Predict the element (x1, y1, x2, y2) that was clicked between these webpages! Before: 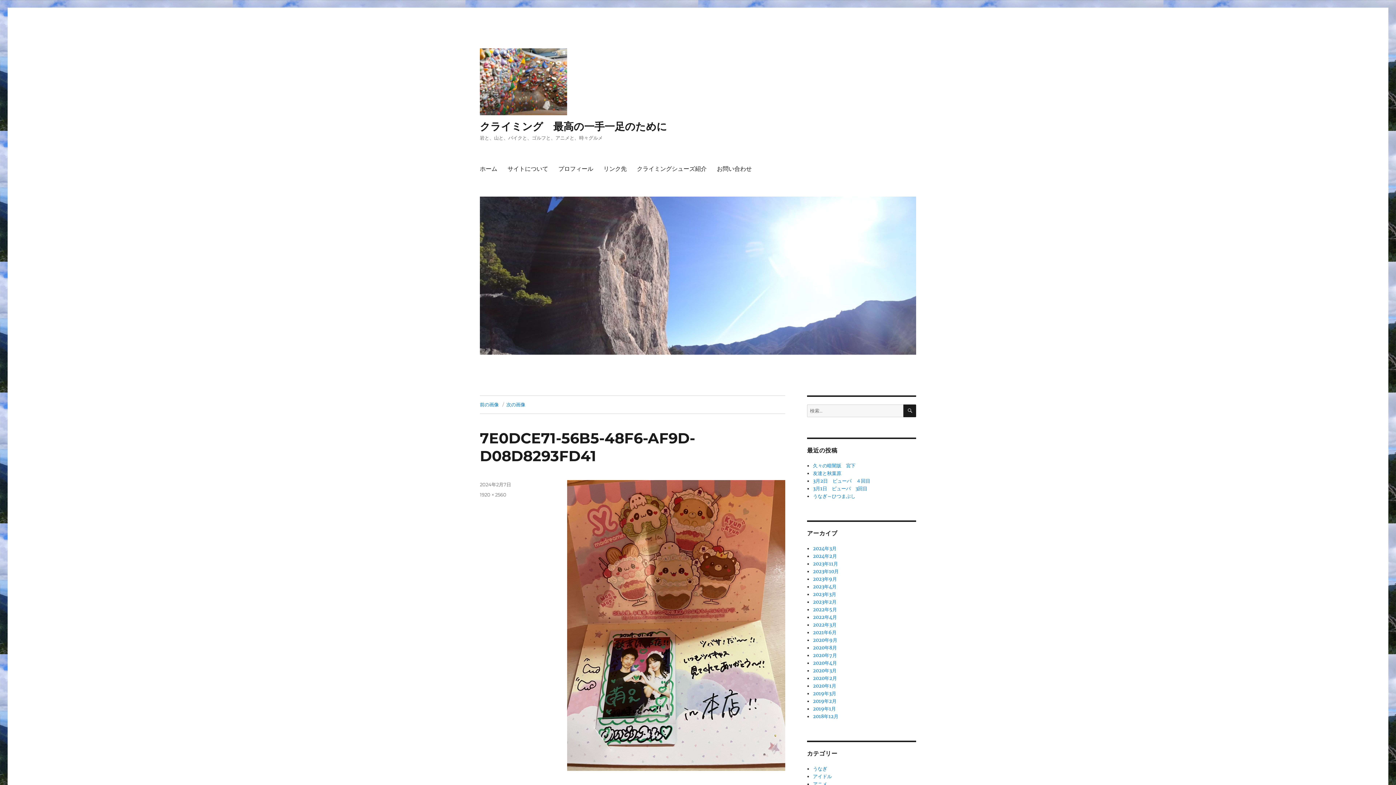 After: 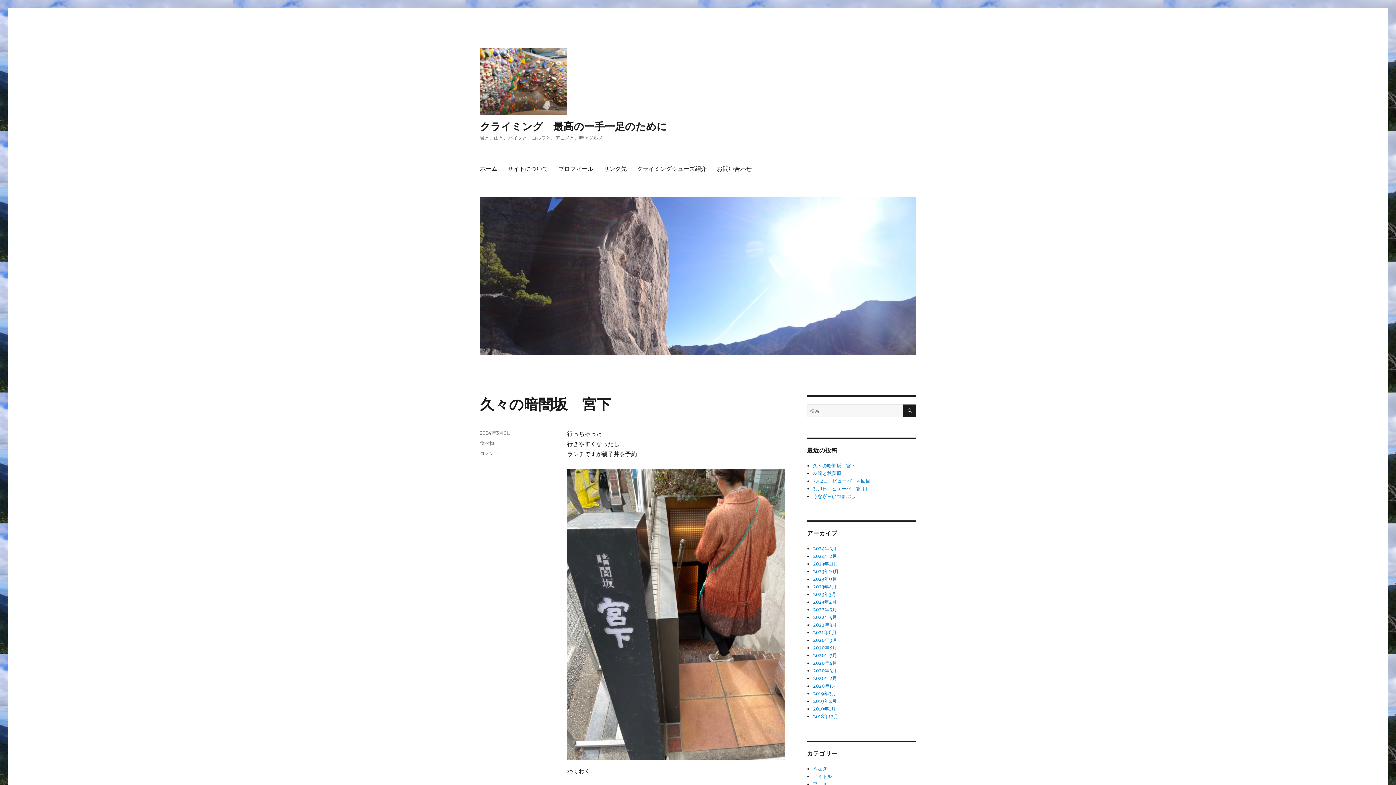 Action: bbox: (474, 161, 502, 176) label: ホーム